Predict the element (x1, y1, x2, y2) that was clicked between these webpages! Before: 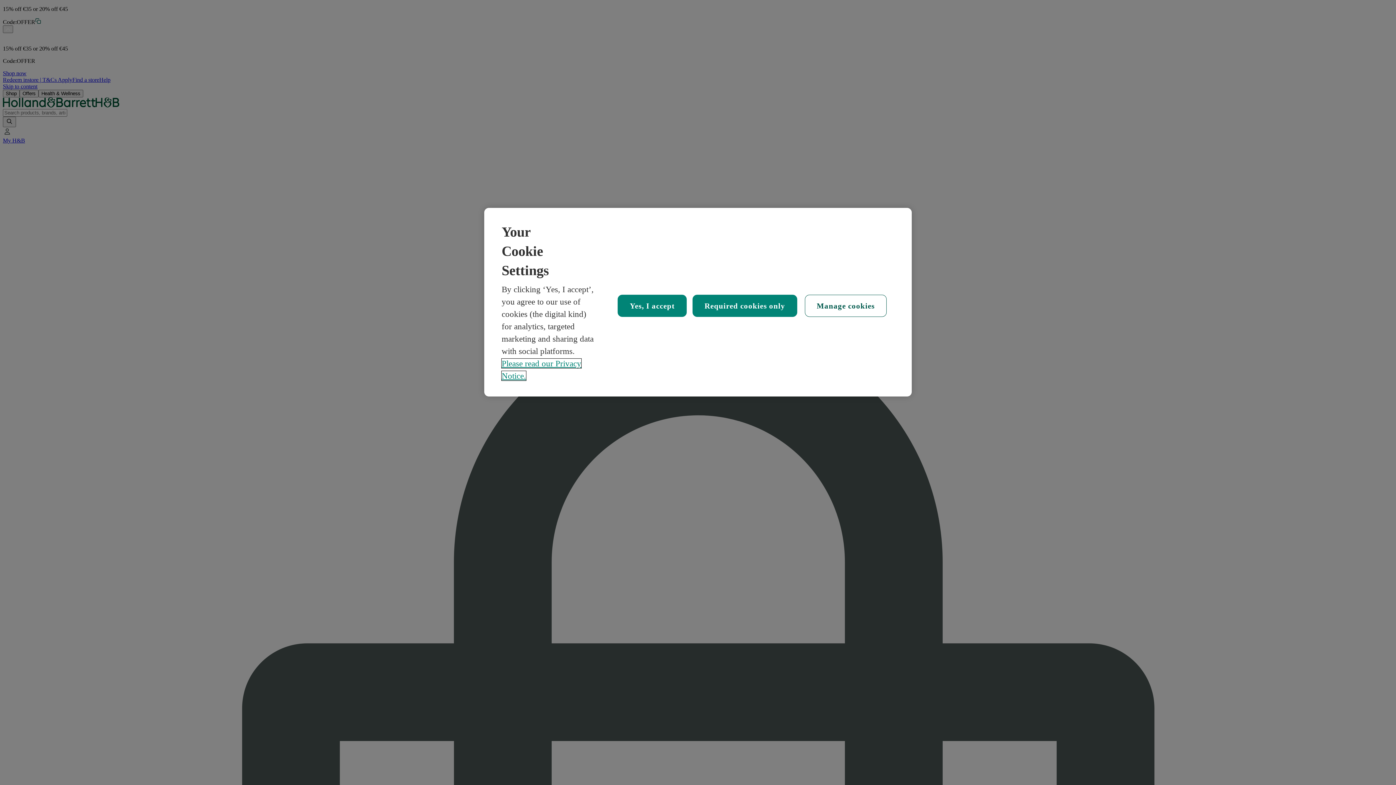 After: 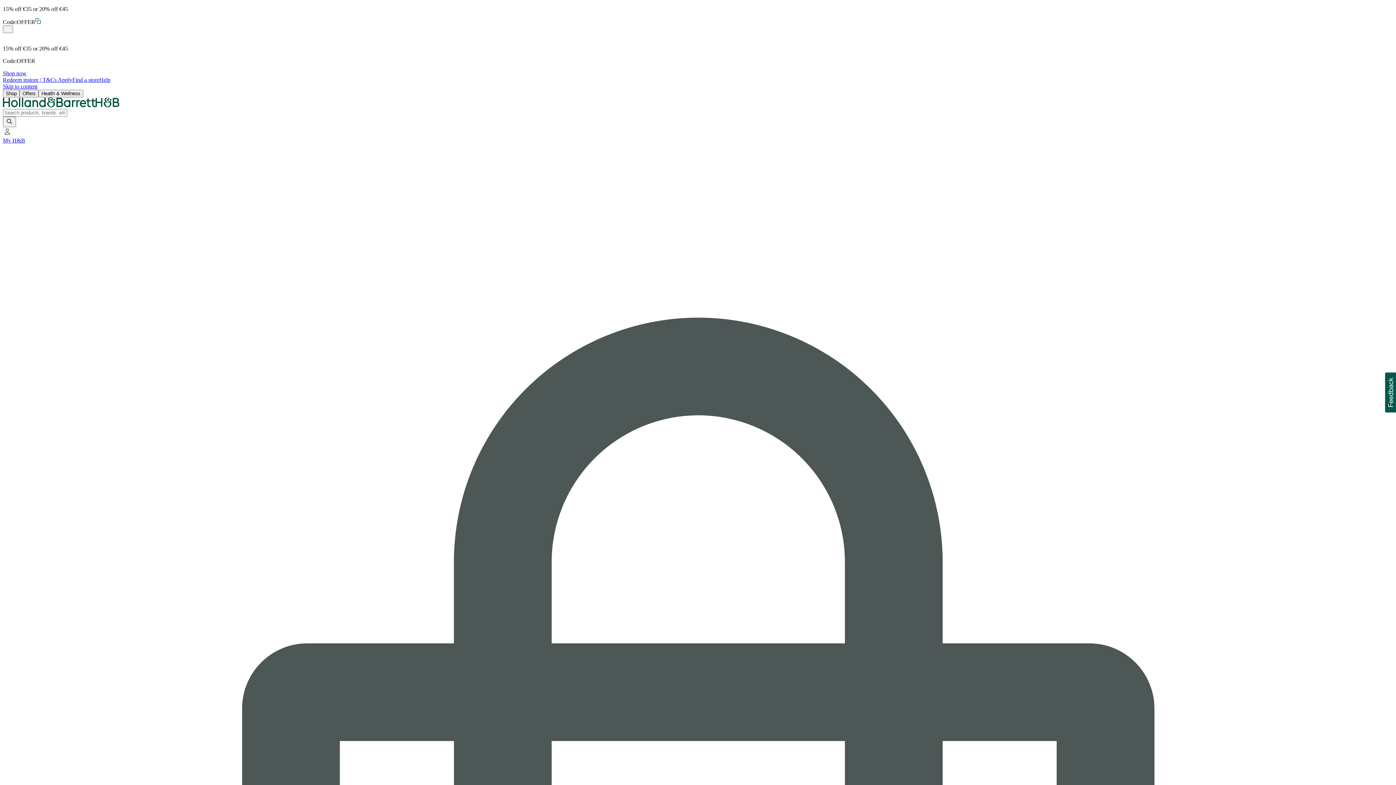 Action: label: Yes, I accept bbox: (617, 294, 686, 317)